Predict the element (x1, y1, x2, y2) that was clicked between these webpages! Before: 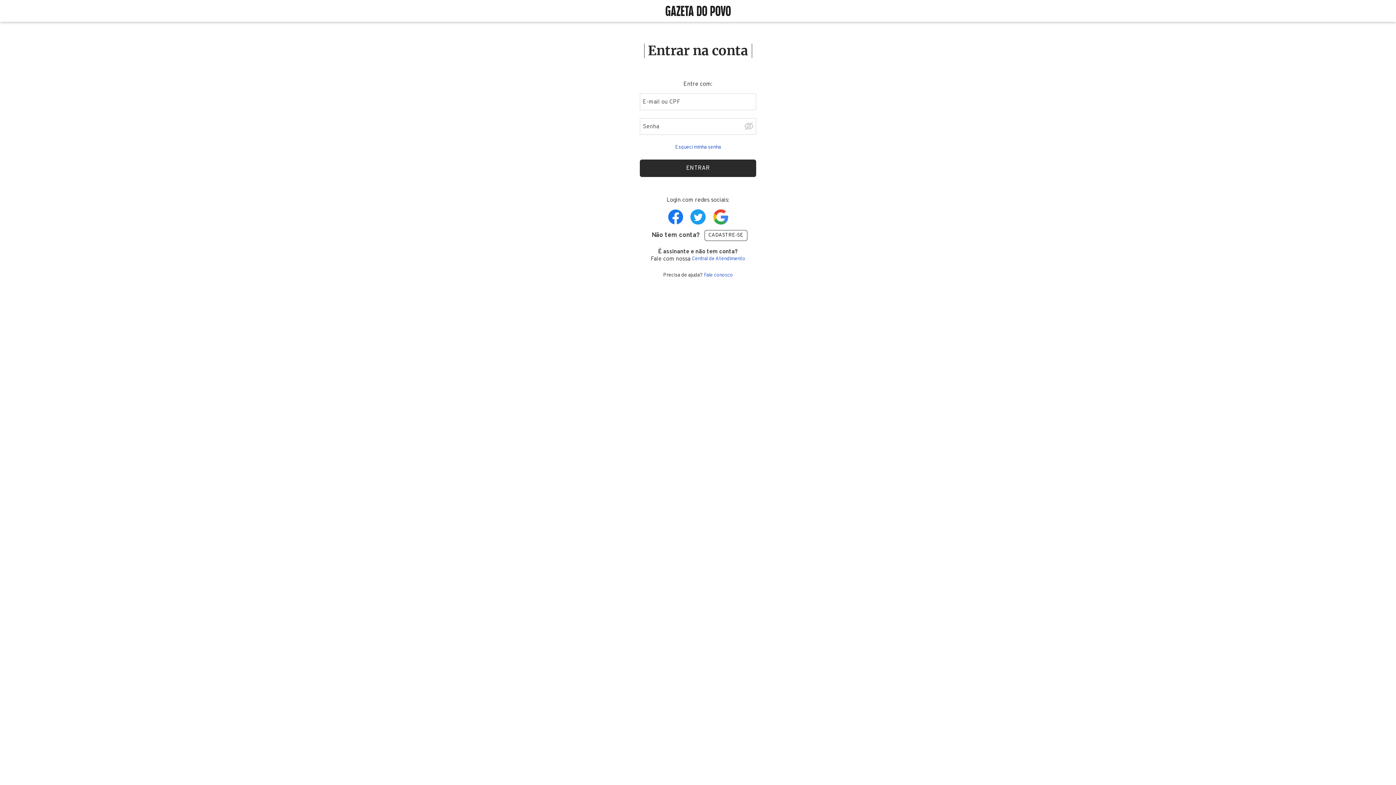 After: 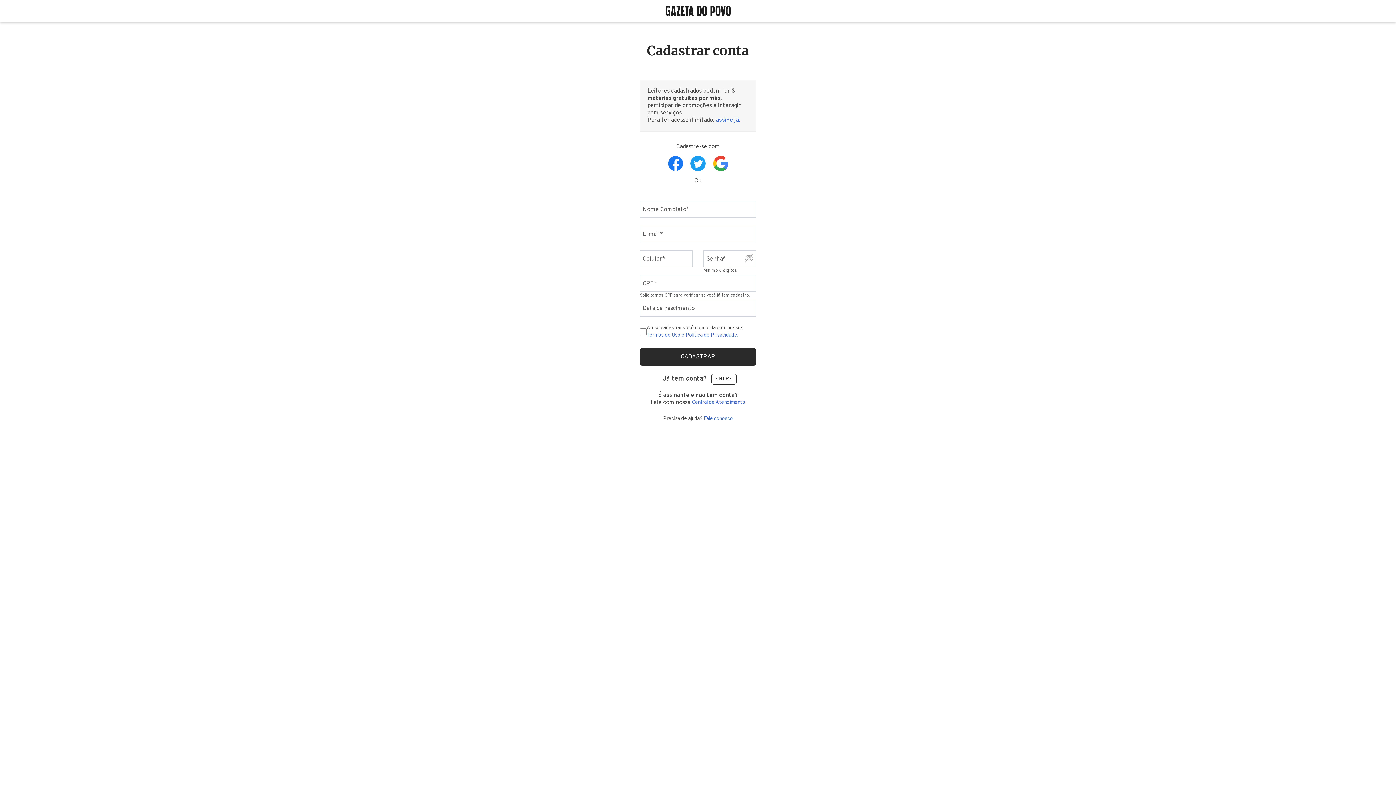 Action: label: Cadastre-se bbox: (704, 230, 747, 241)